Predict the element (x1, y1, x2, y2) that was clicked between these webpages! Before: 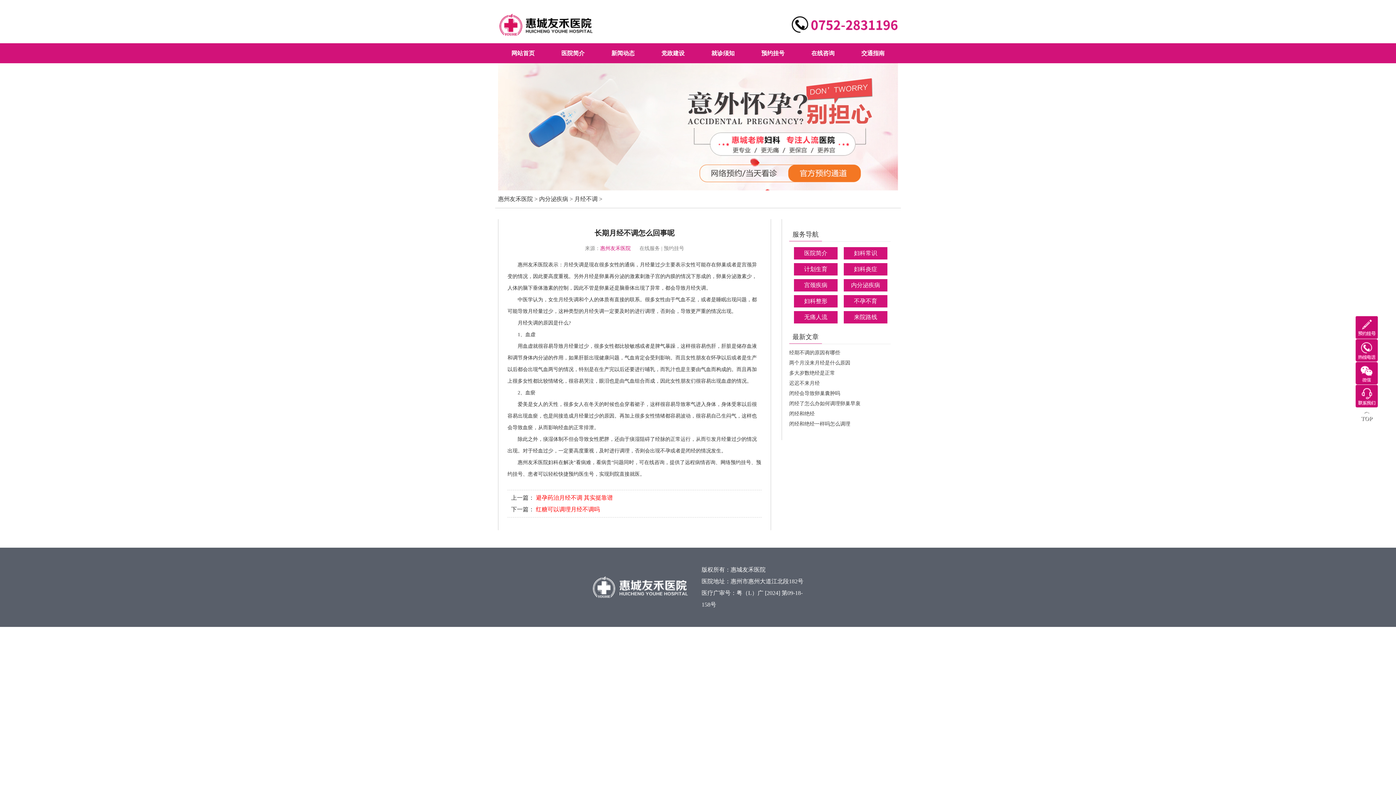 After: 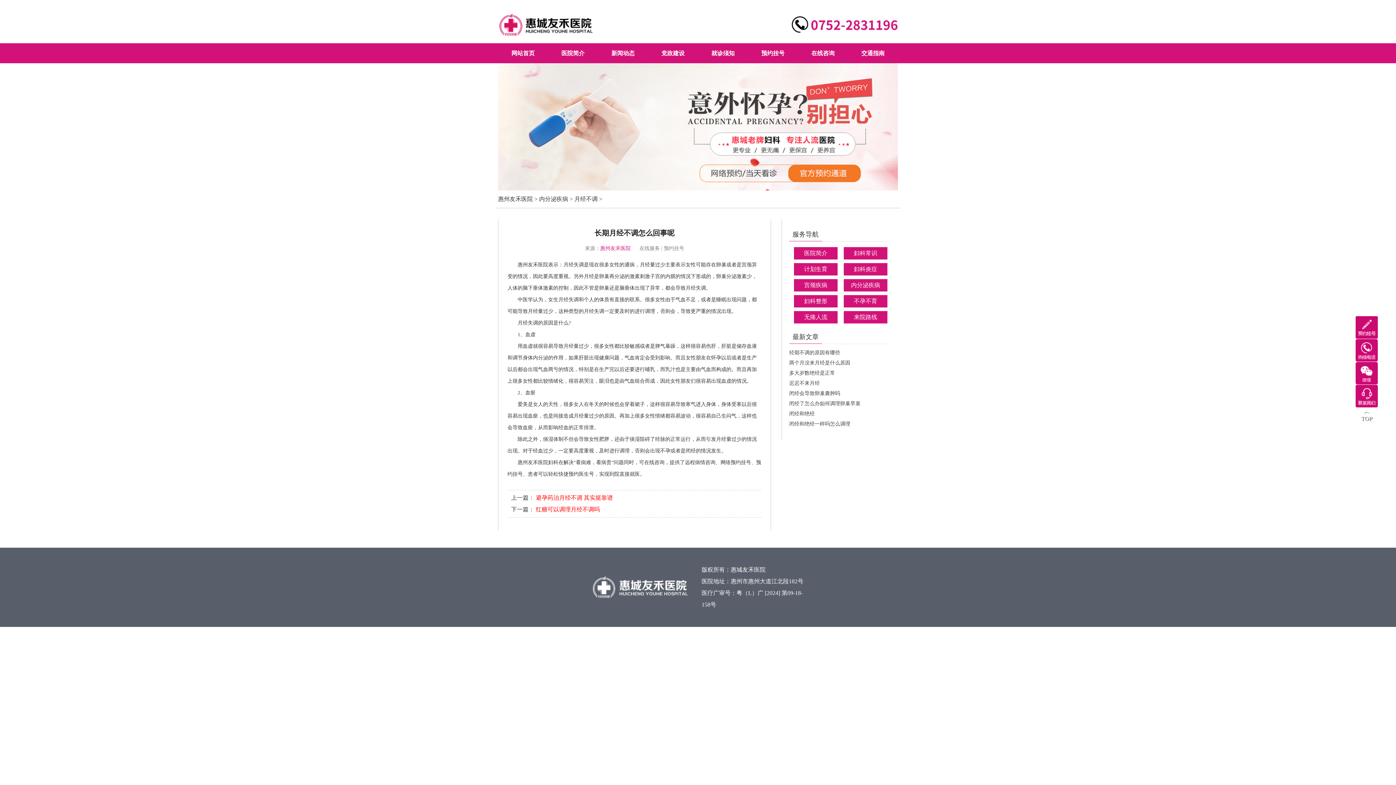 Action: bbox: (1356, 337, 1378, 361)